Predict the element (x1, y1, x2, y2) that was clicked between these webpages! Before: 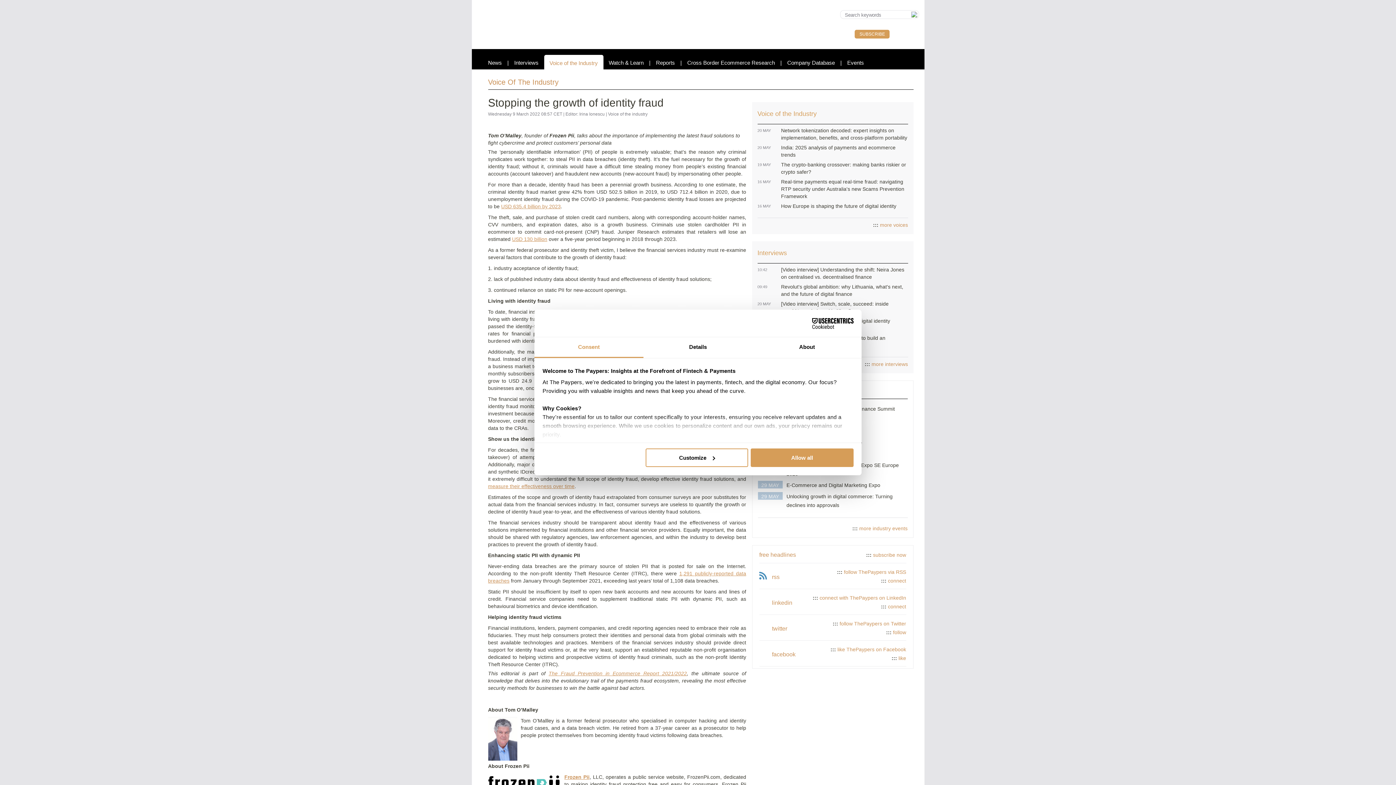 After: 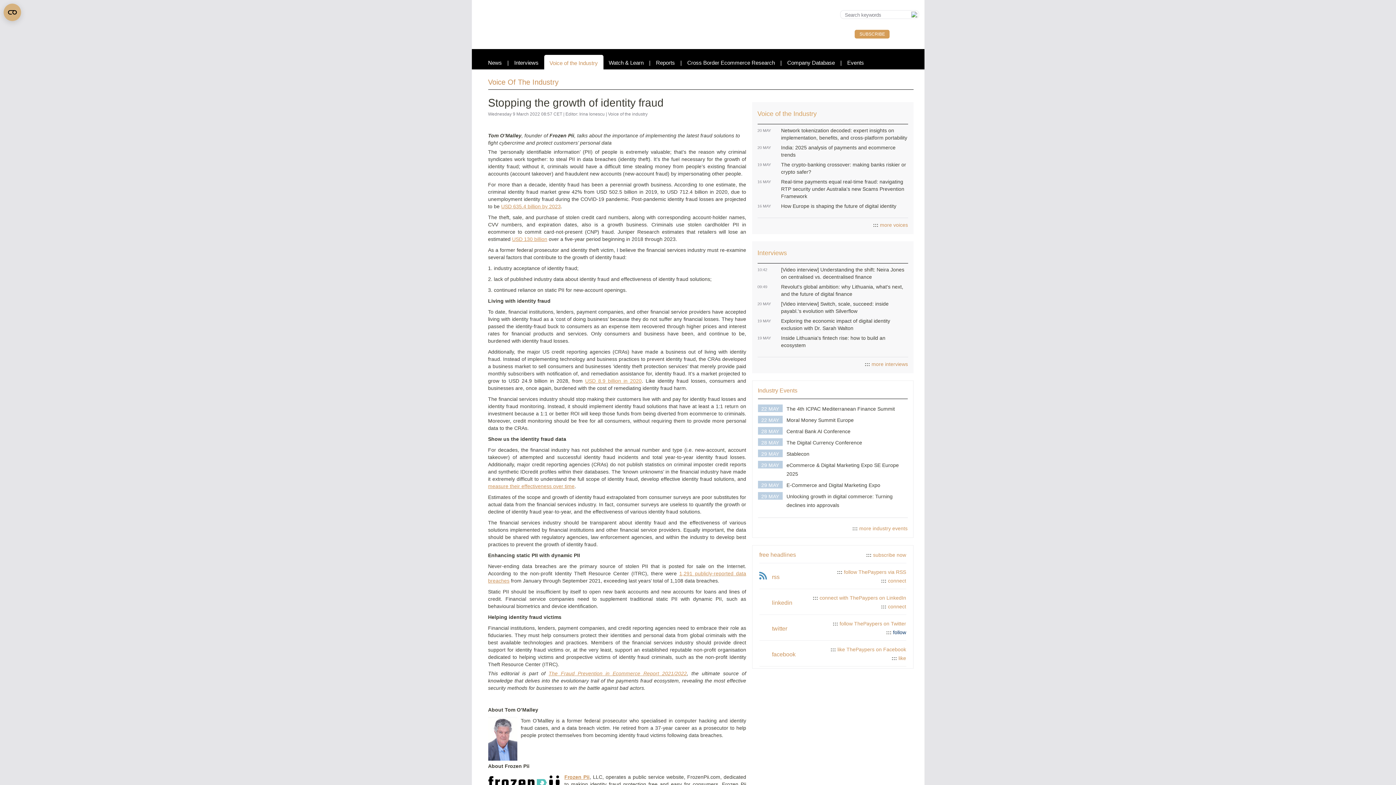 Action: bbox: (886, 629, 906, 635) label: ::: follow